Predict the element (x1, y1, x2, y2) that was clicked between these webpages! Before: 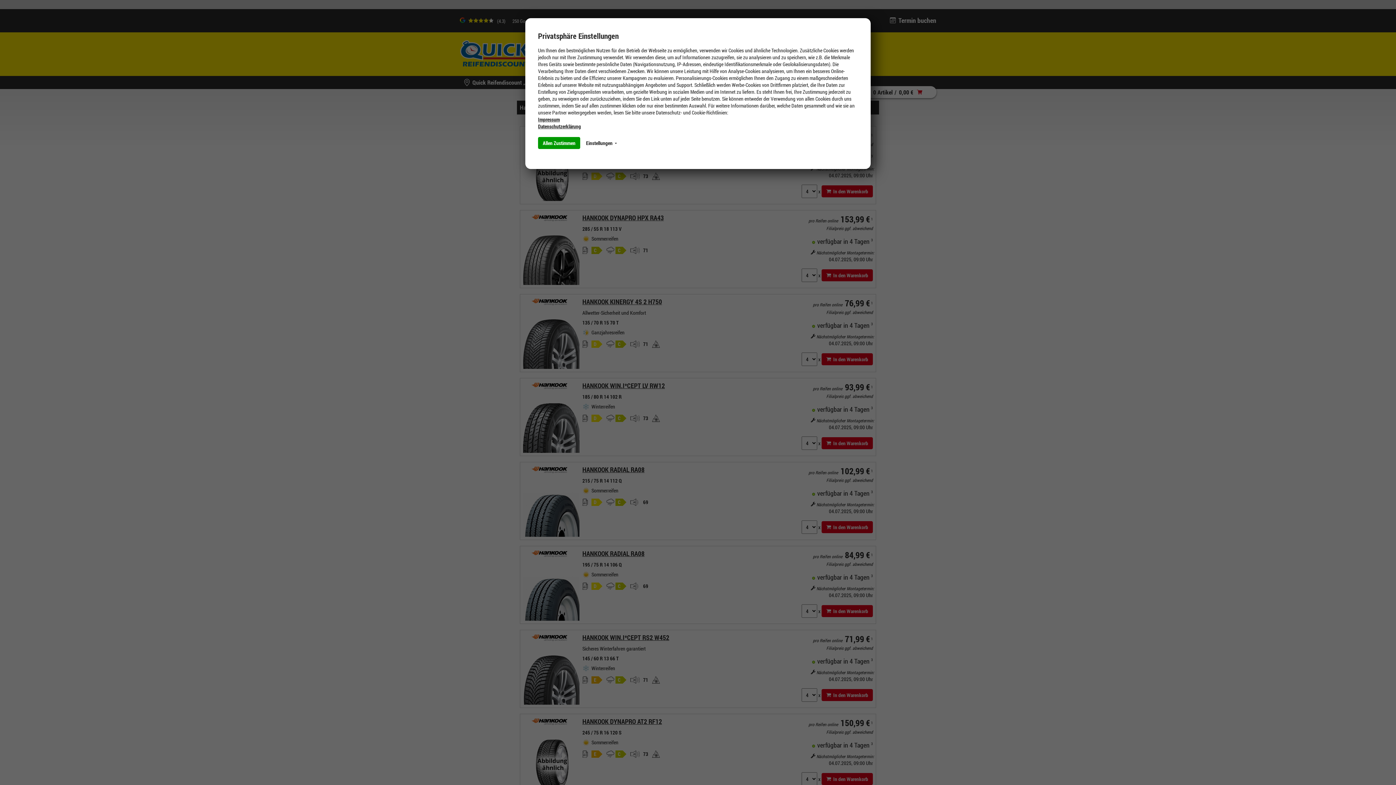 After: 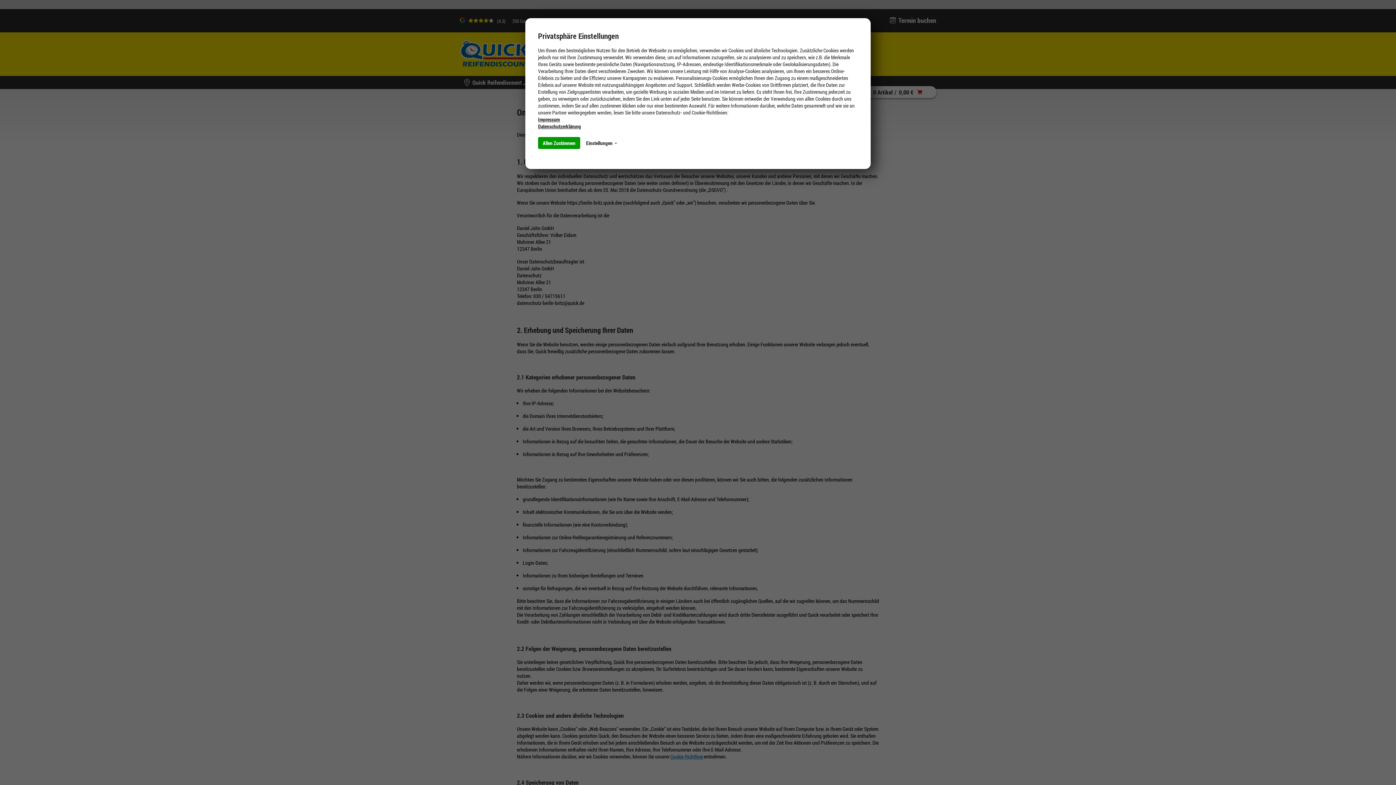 Action: bbox: (538, 122, 581, 129) label: Datenschutzerklärung